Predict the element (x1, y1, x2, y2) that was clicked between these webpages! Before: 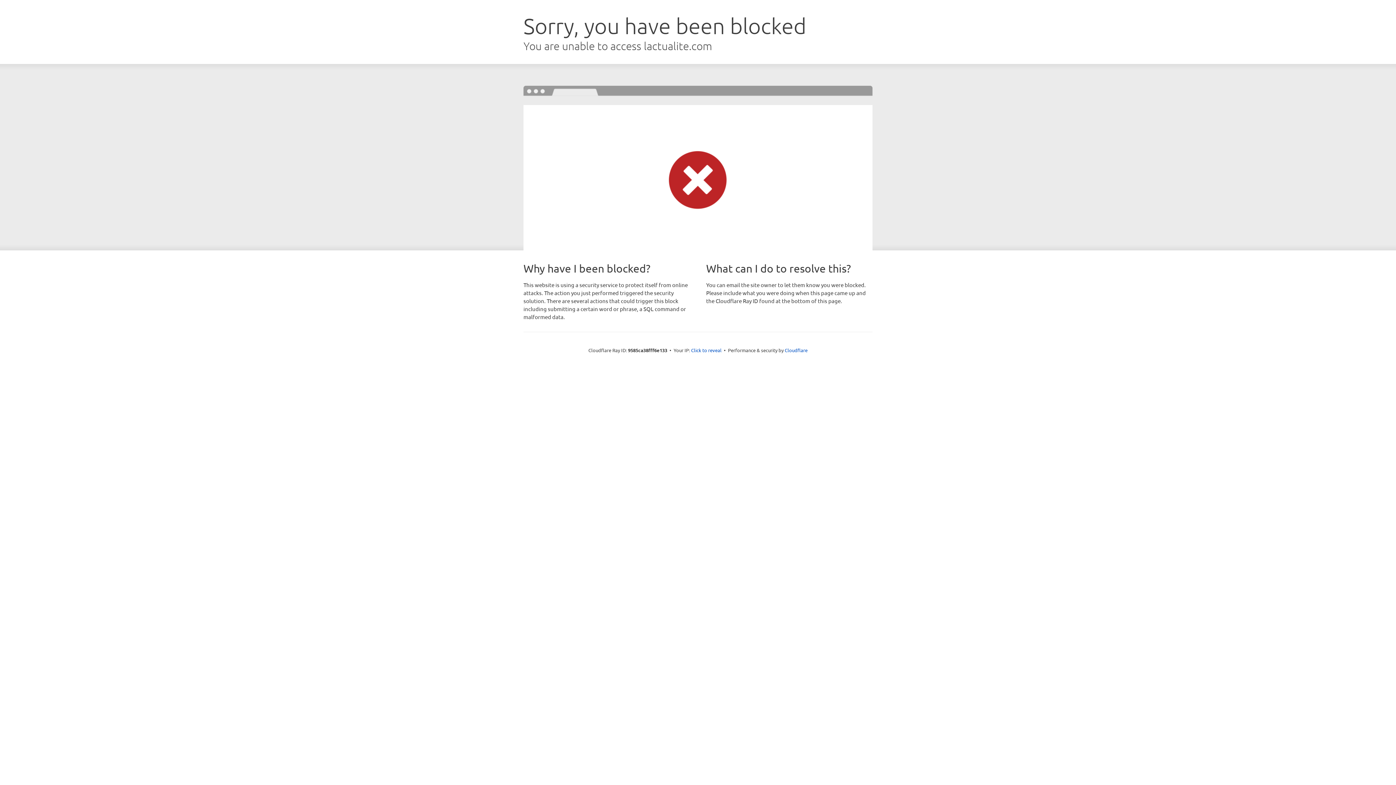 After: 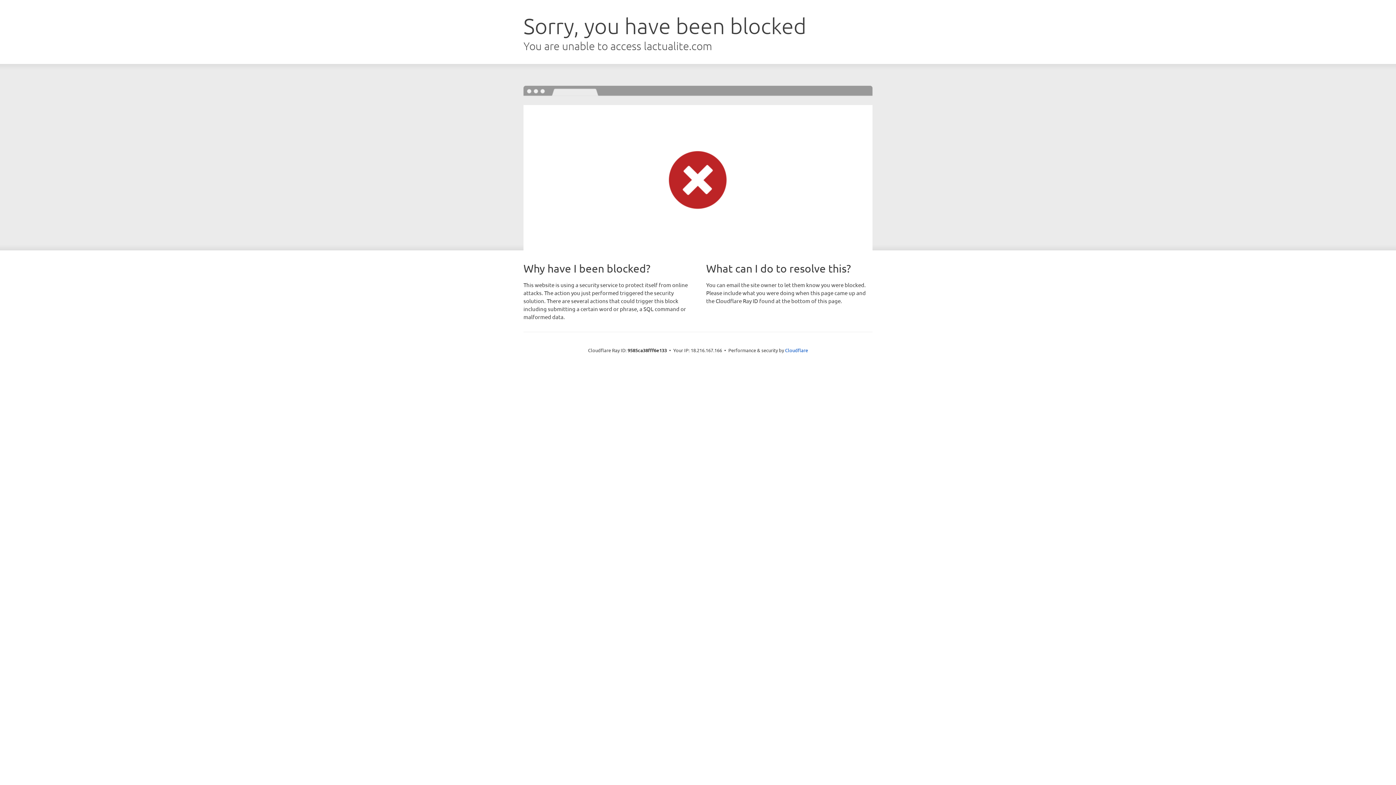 Action: bbox: (691, 346, 721, 353) label: Click to reveal